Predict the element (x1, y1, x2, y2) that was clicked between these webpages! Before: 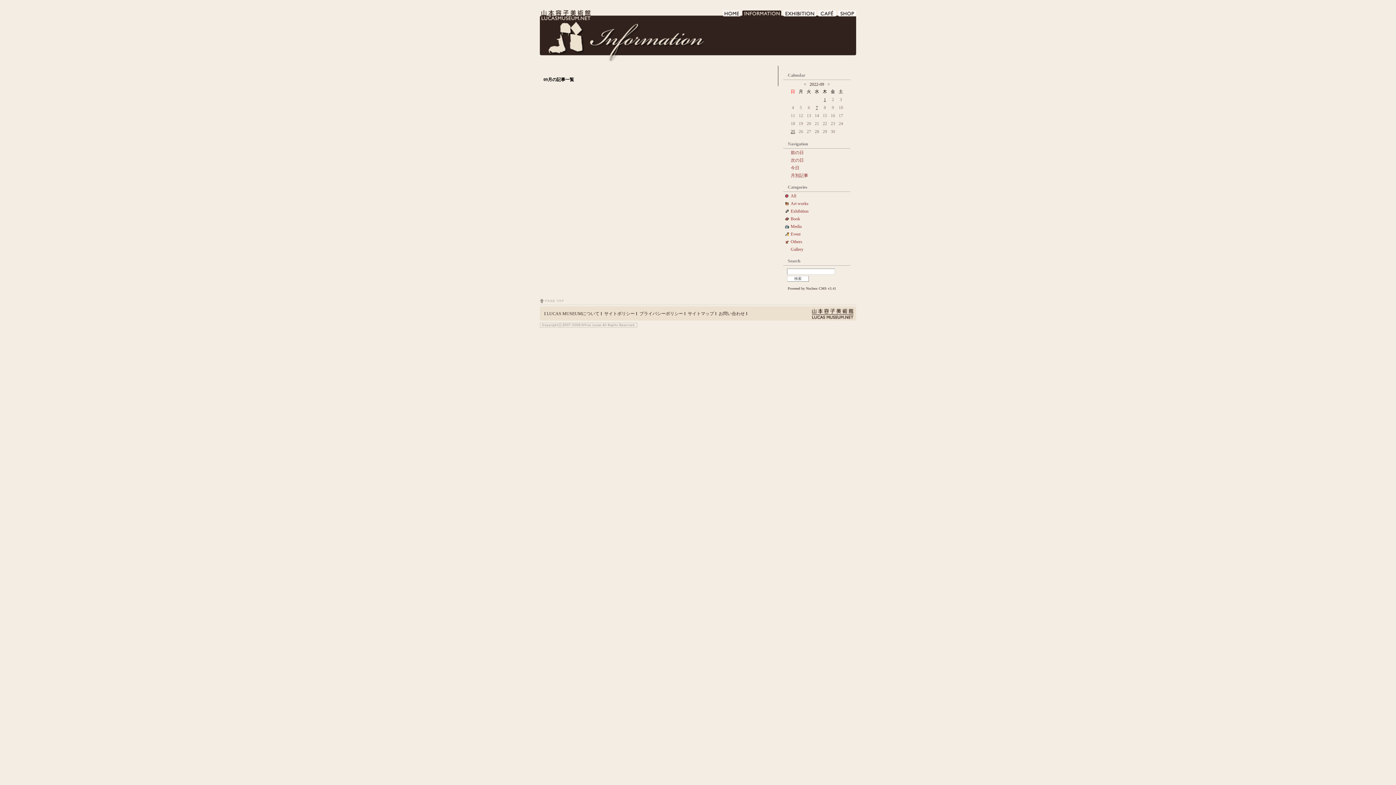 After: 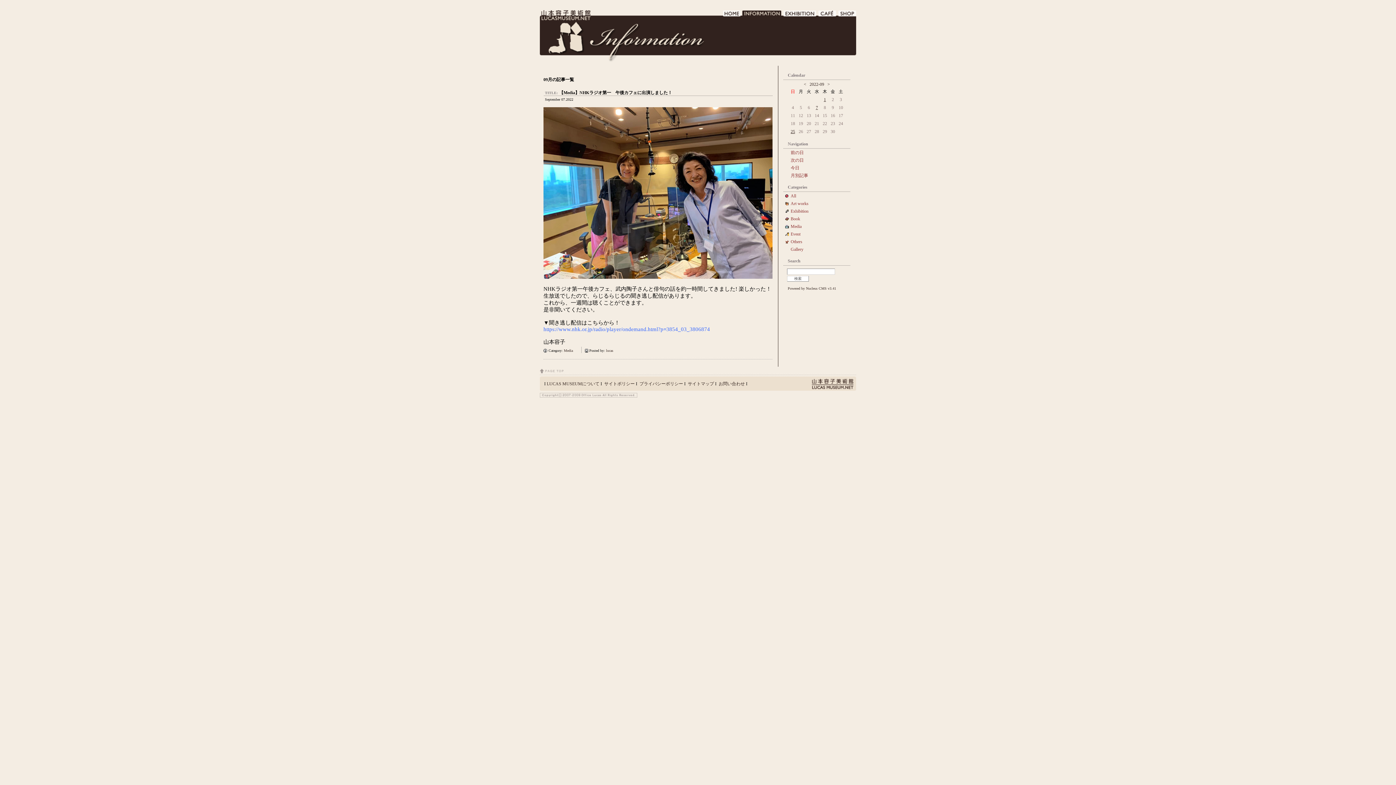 Action: bbox: (816, 105, 818, 110) label: 7